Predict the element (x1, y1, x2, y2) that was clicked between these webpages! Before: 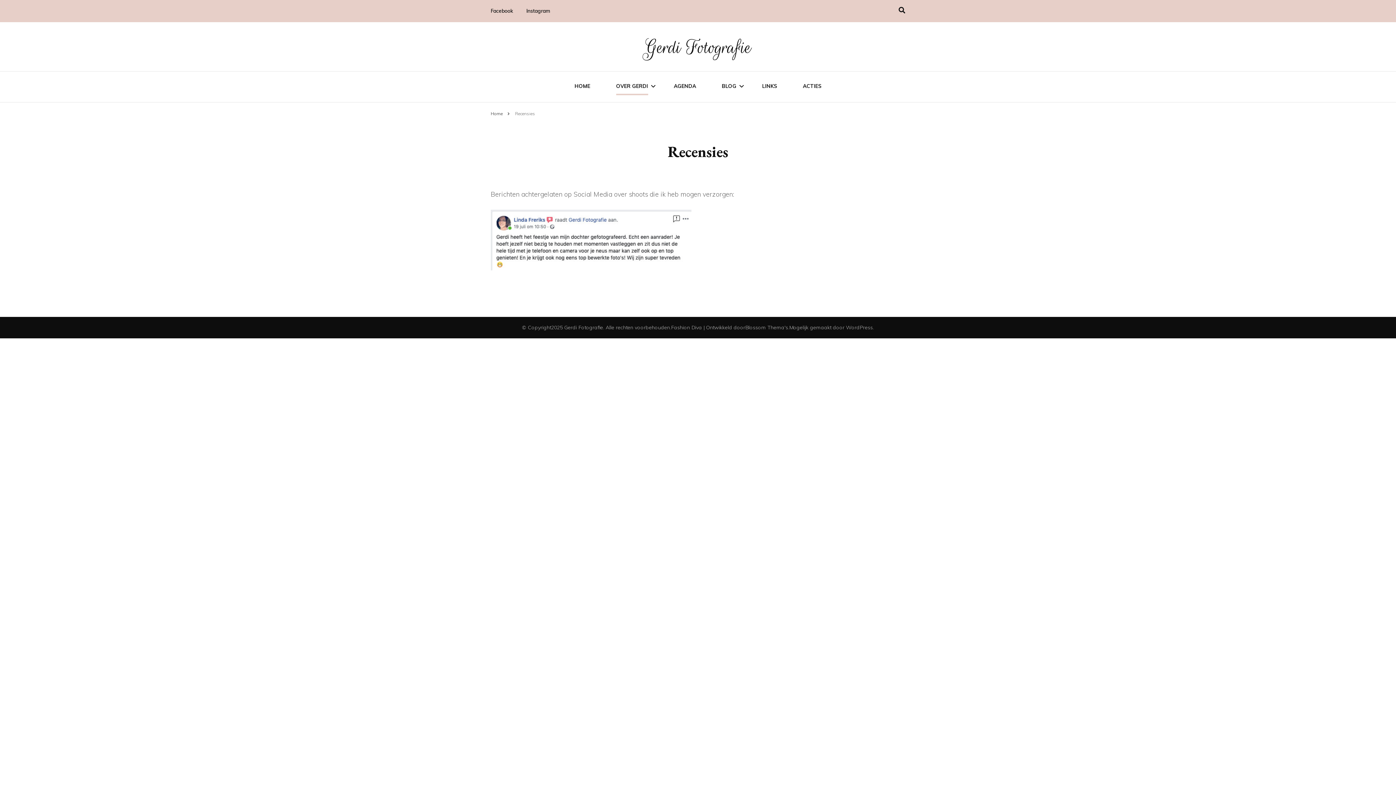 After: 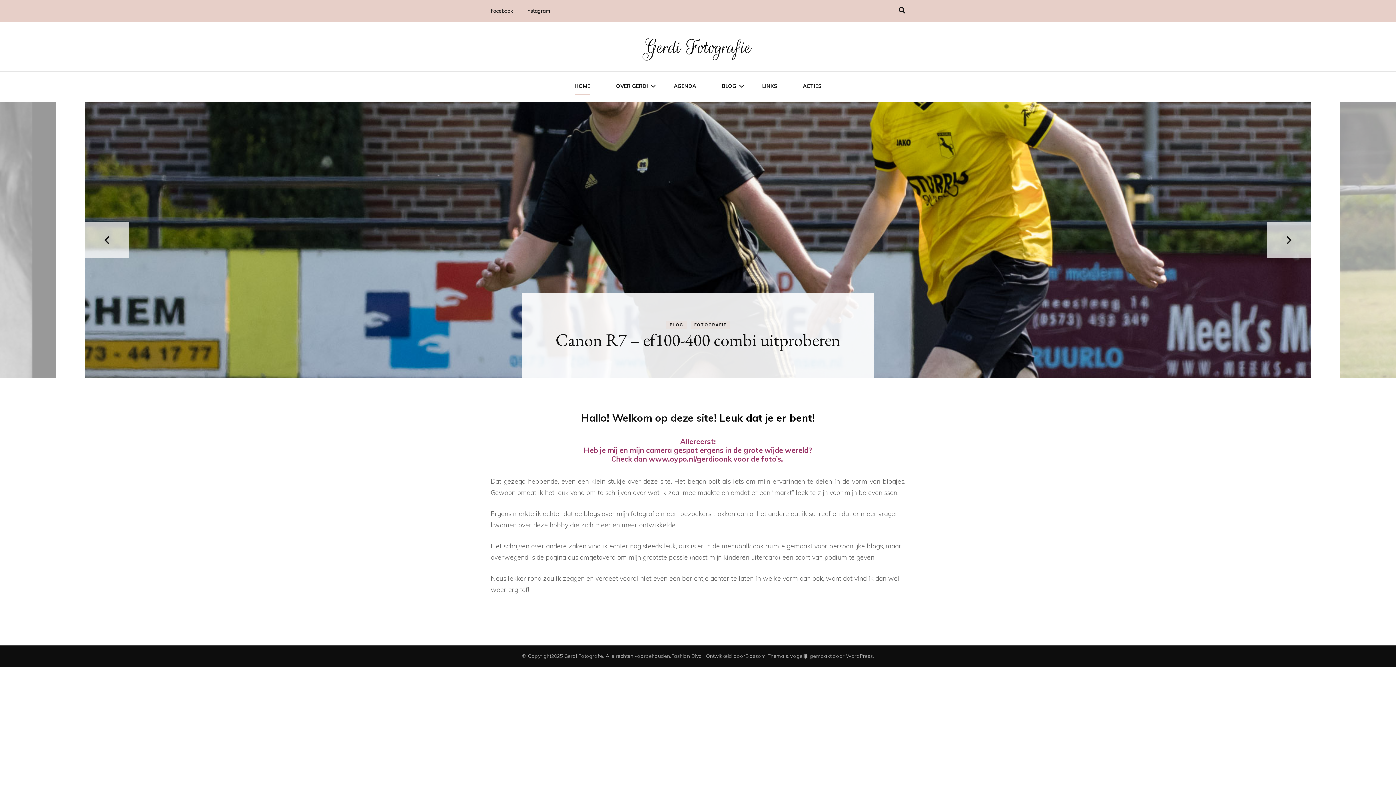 Action: label: Gerdi Fotografie bbox: (644, 34, 751, 60)